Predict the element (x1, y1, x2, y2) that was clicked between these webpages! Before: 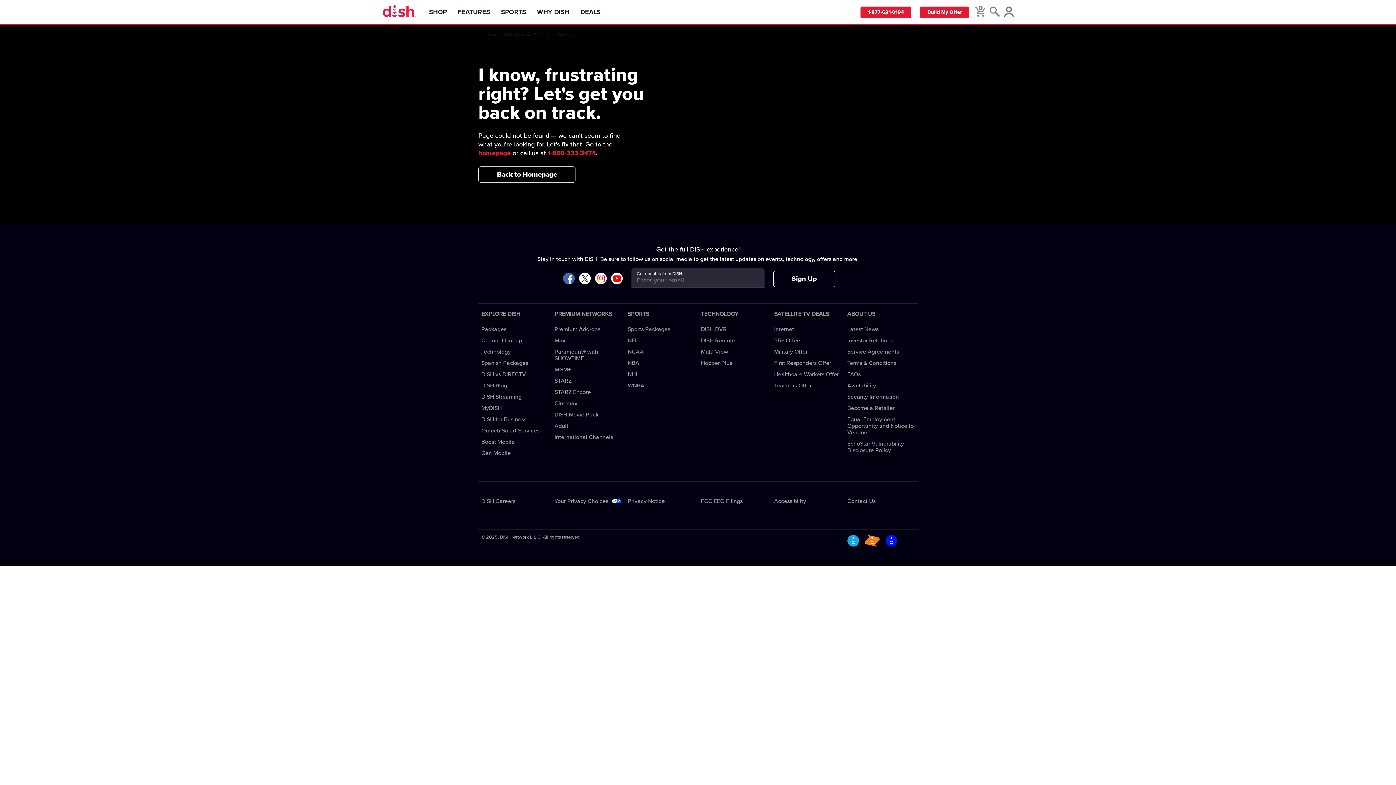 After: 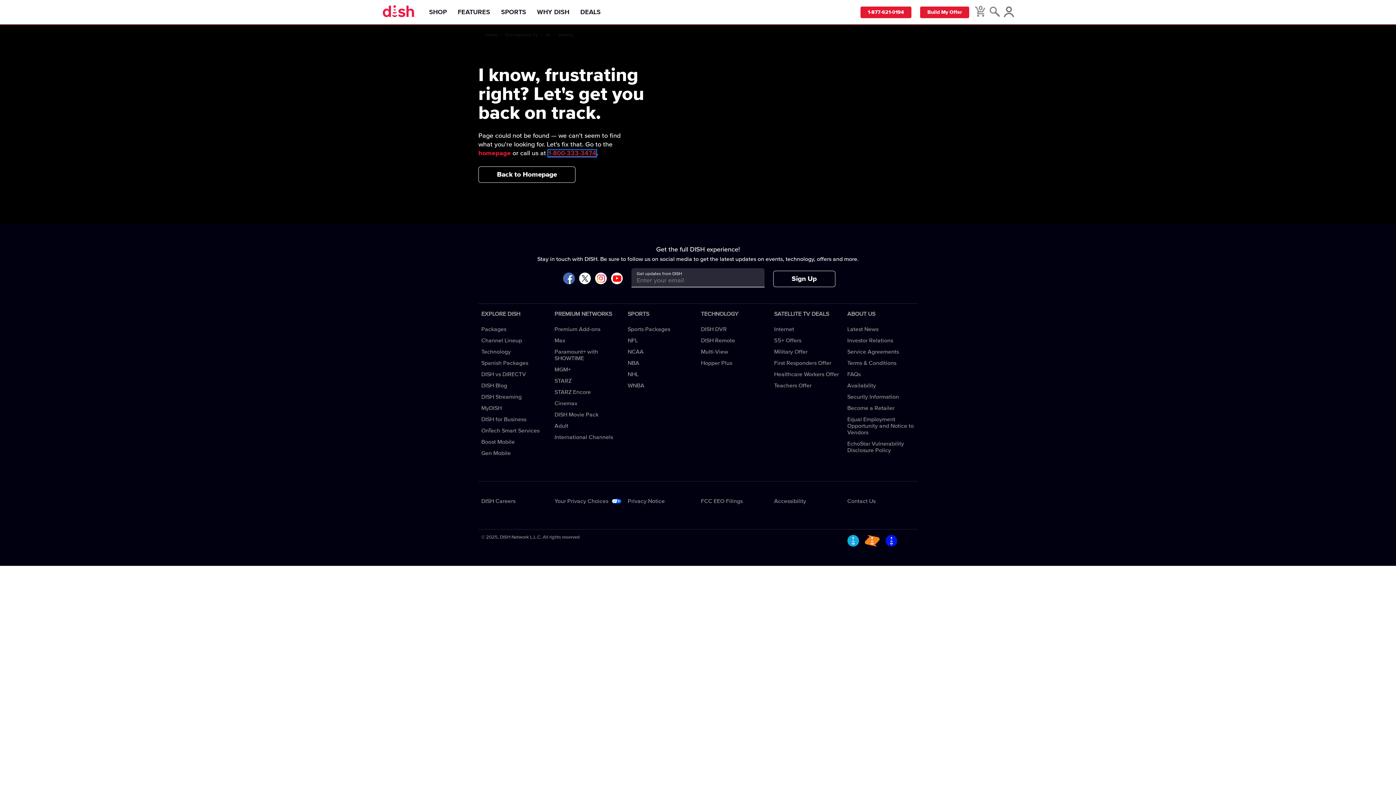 Action: bbox: (548, 150, 596, 156) label: 1-800-333-3474